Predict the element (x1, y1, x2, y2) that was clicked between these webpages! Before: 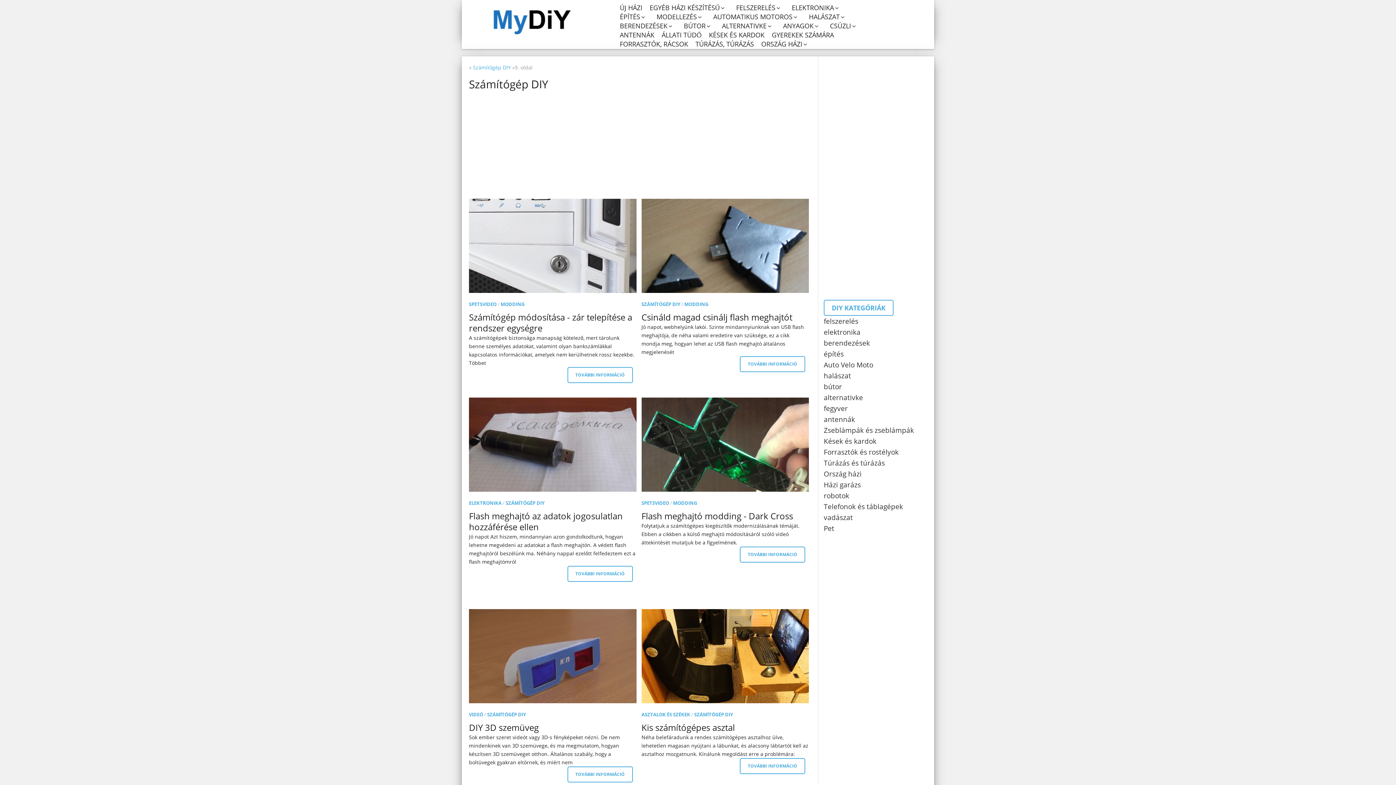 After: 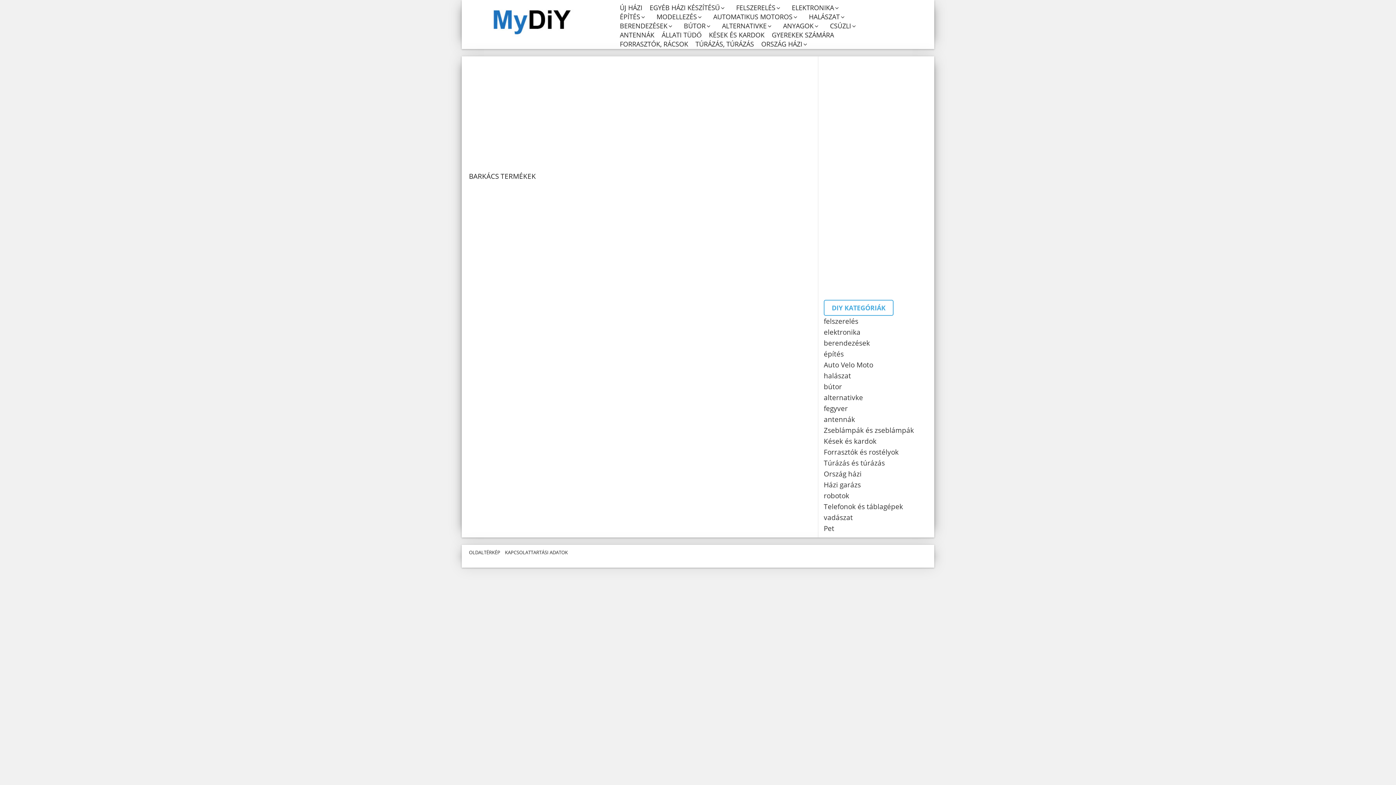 Action: bbox: (824, 404, 848, 413) label: fegyver